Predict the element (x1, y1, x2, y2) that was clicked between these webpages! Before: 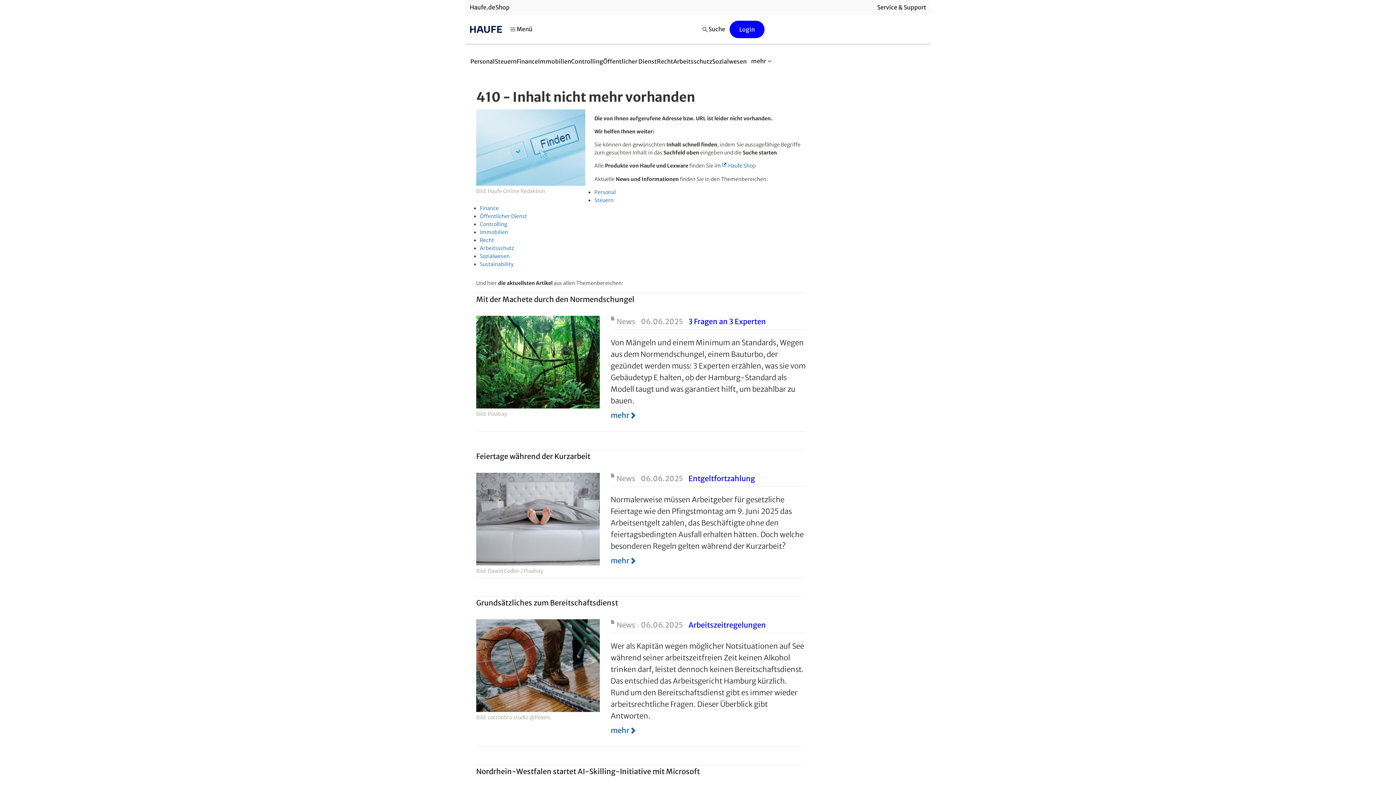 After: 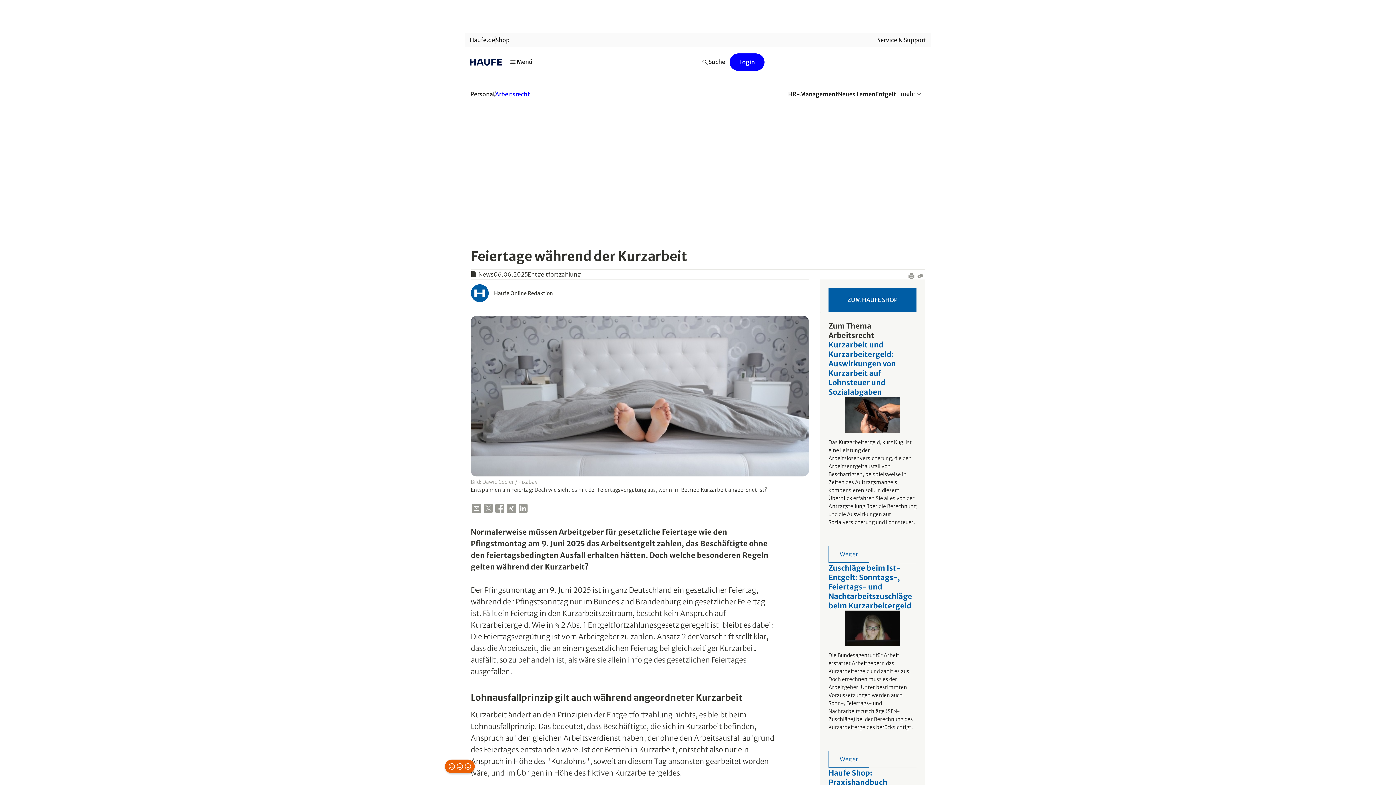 Action: label: Feiertage während der Kurzarbeit
Bild: Dawid Cedler / Pixabay
News
06.06.2025
Entgeltfortzahlung

Normalerweise müssen Arbeitgeber für gesetzliche Feiertage wie den Pfingstmontag am 9. Juni 2025 das Arbeitsentgelt zahlen, das Beschäftigte ohne den feiertagsbedingten Ausfall erhalten hätten. Doch welche besonderen Regeln gelten während der Kurzarbeit?
mehr bbox: (476, 452, 806, 578)